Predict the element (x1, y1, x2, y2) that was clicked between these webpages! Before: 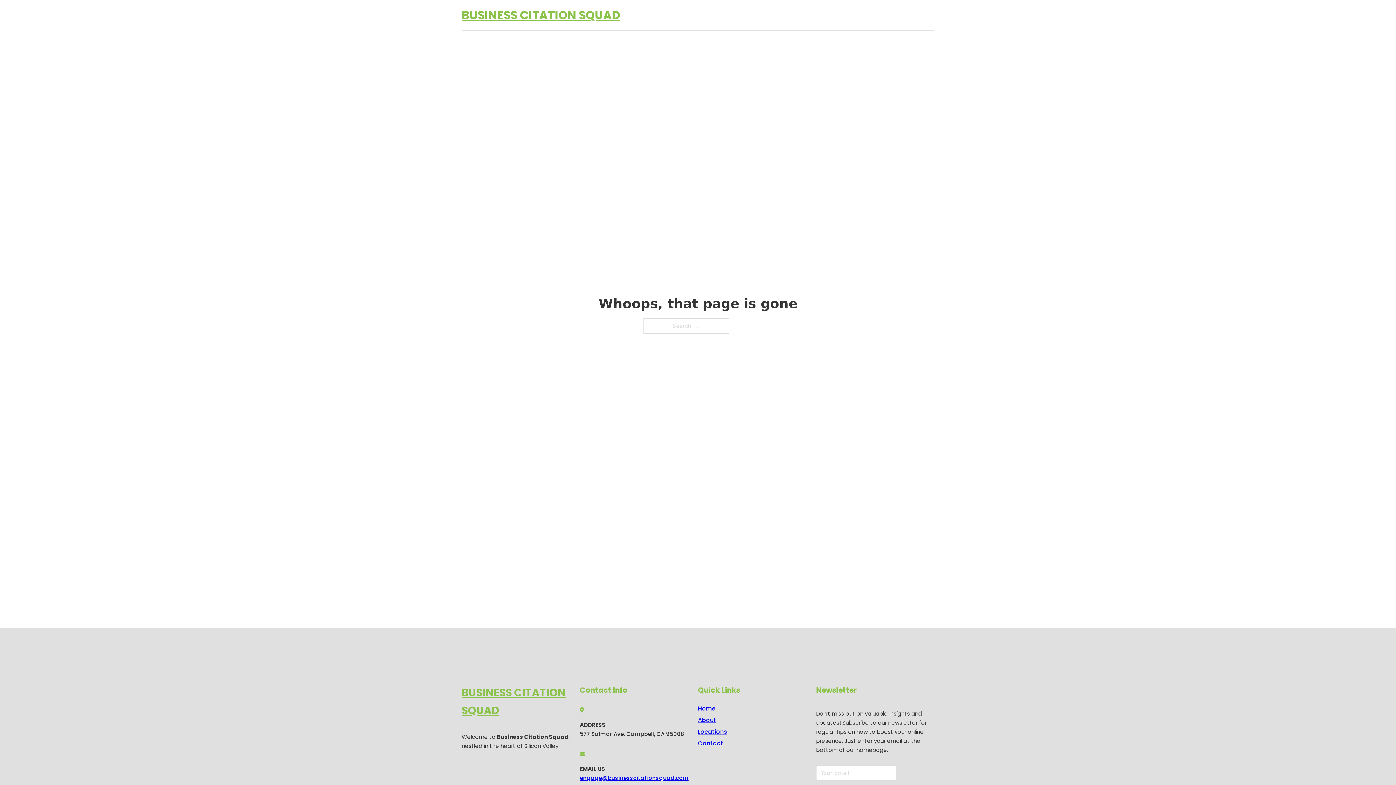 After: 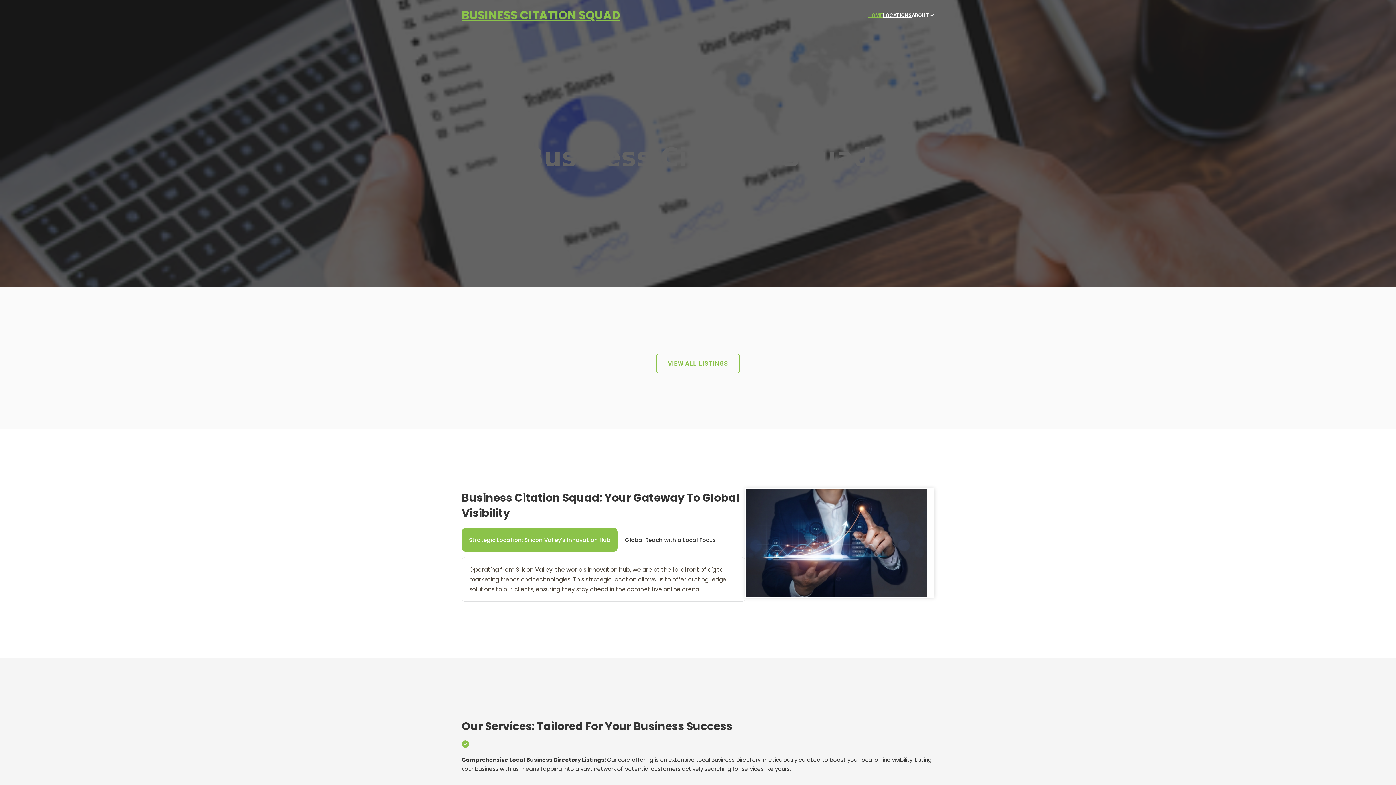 Action: label: BUSINESS CITATION SQUAD bbox: (461, 684, 580, 719)